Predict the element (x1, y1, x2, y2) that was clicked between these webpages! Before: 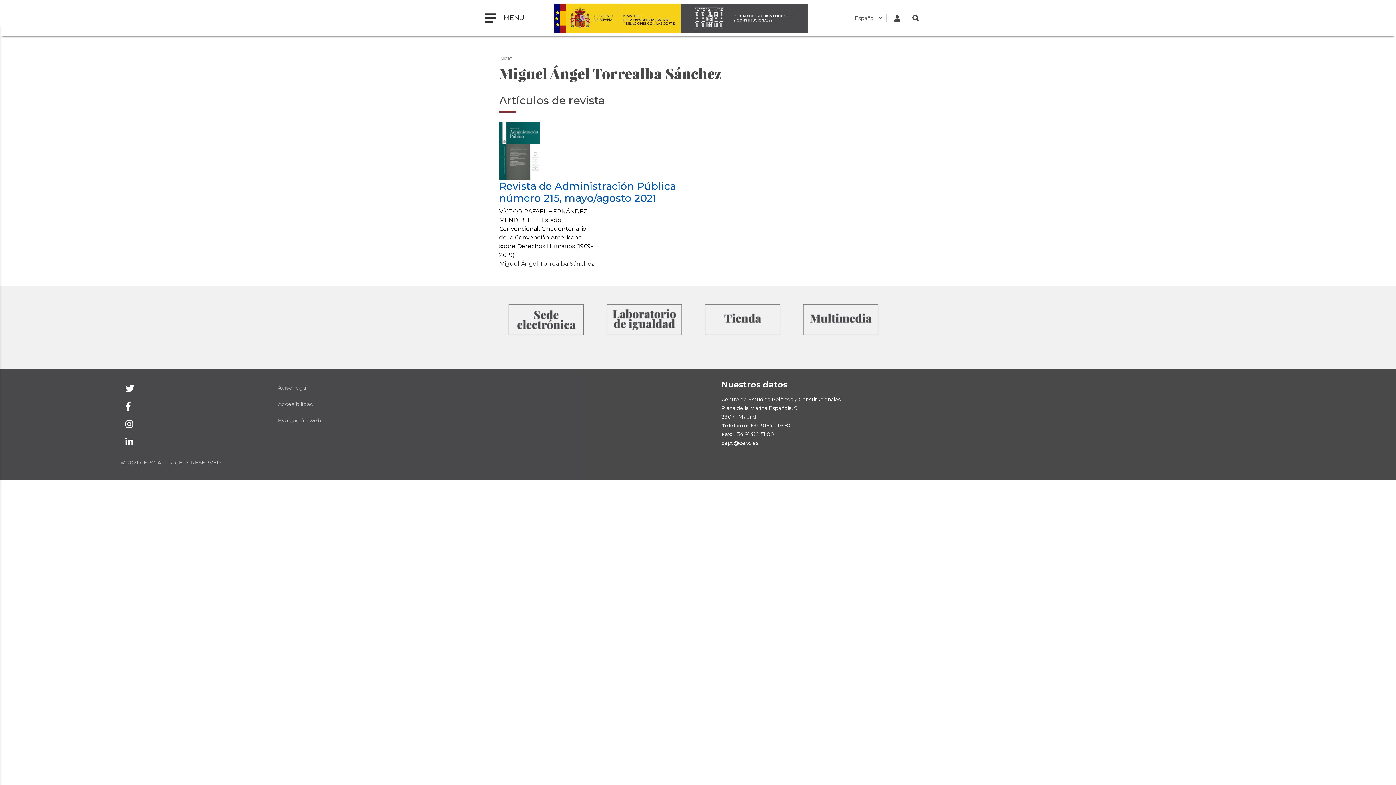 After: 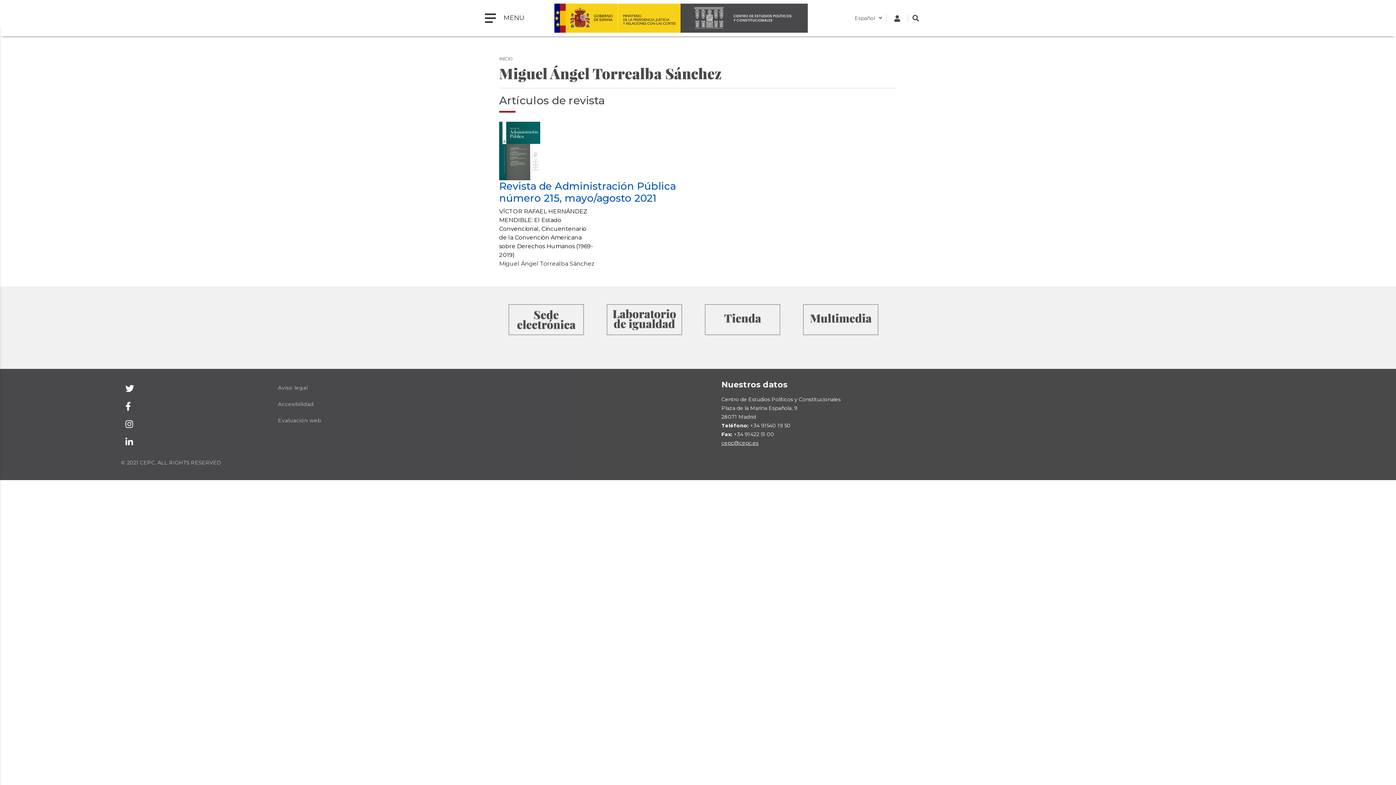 Action: bbox: (721, 439, 758, 446) label: cepc@cepc.es